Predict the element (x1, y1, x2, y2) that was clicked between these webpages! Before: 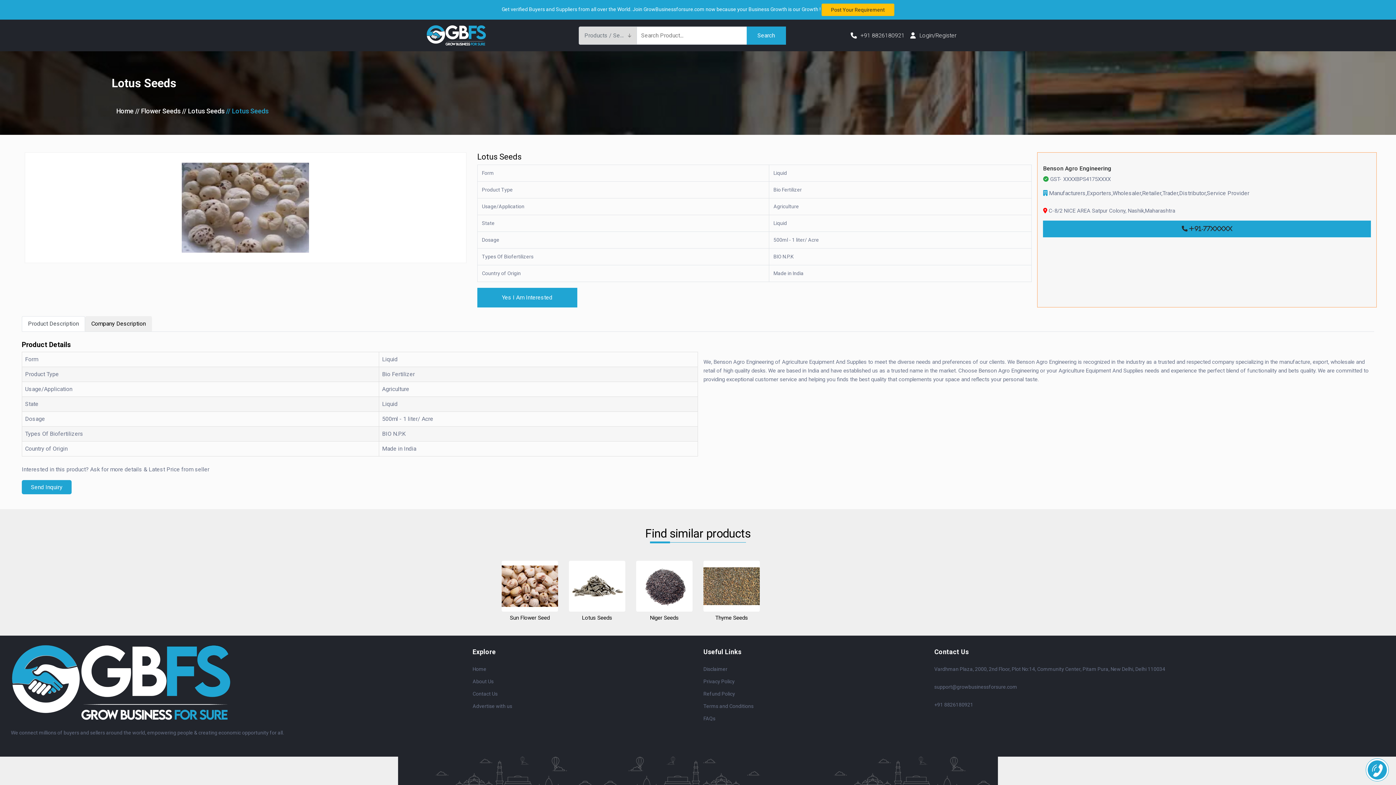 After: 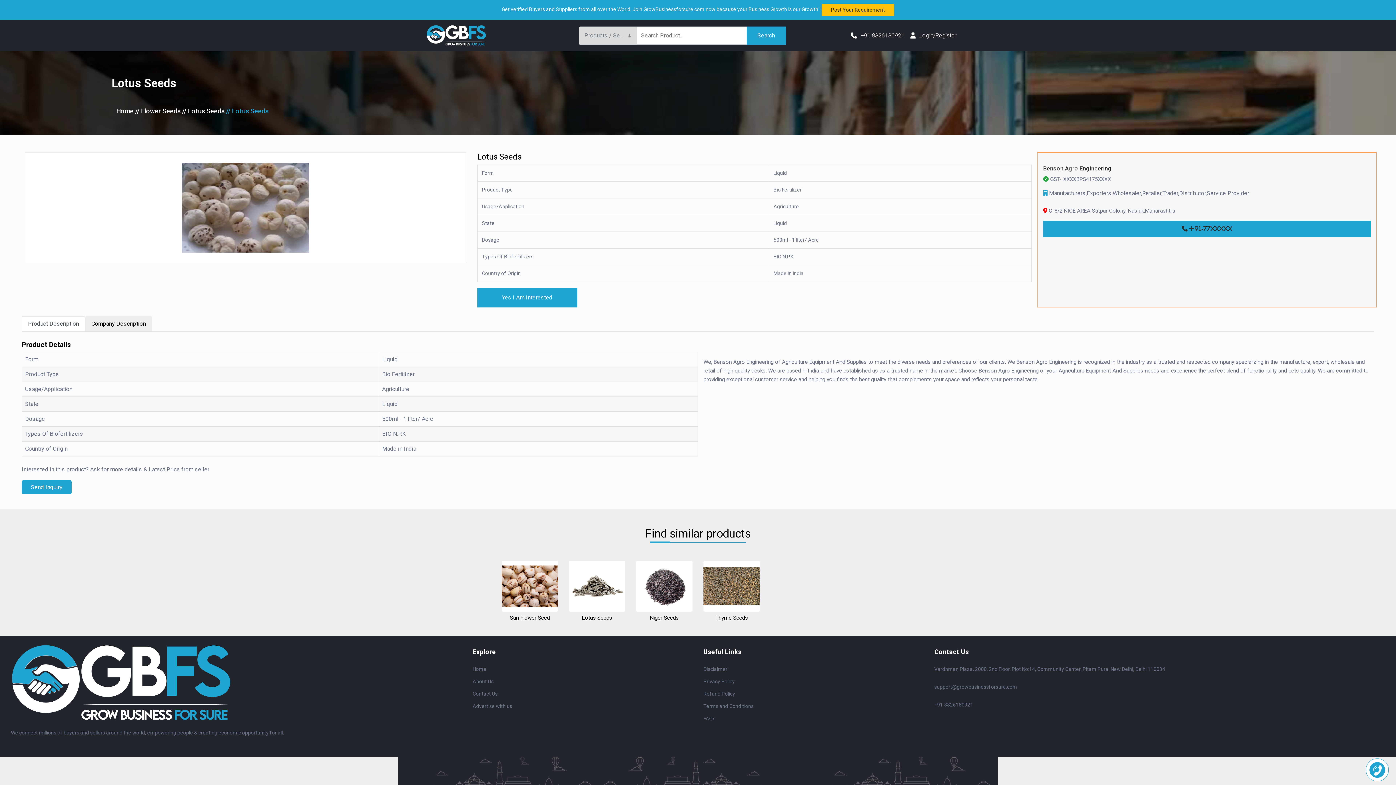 Action: label: Product Description bbox: (21, 316, 85, 331)